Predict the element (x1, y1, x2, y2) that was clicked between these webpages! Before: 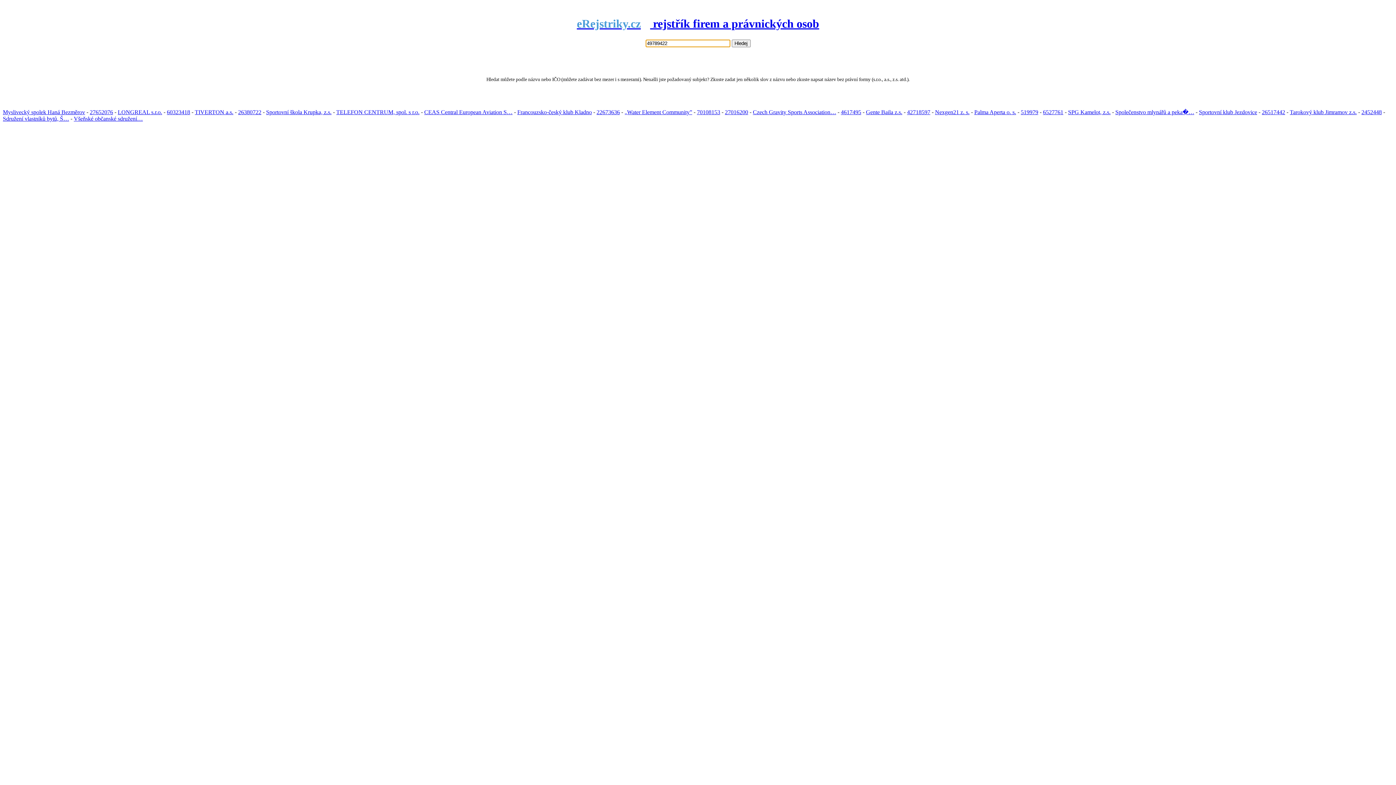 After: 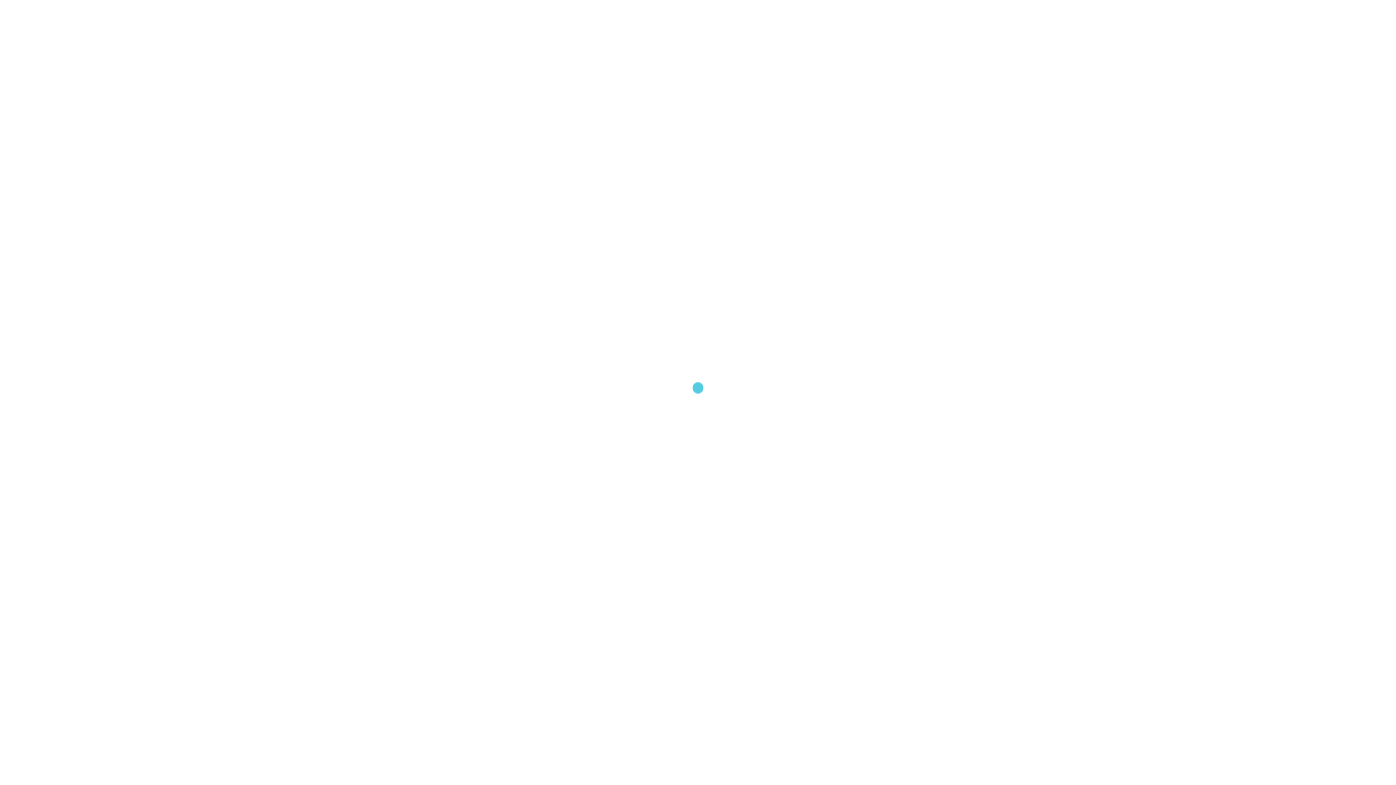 Action: label: 42718597 bbox: (907, 109, 930, 115)